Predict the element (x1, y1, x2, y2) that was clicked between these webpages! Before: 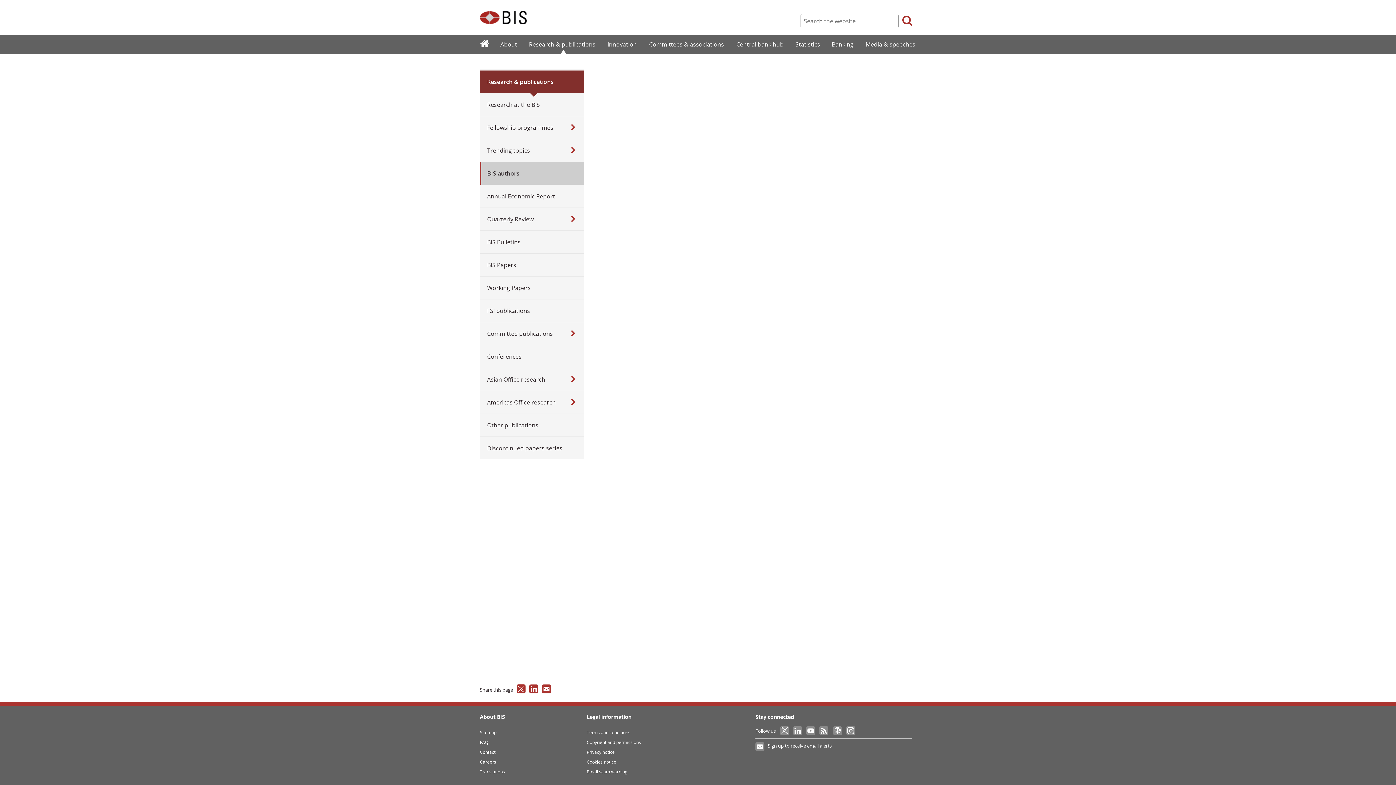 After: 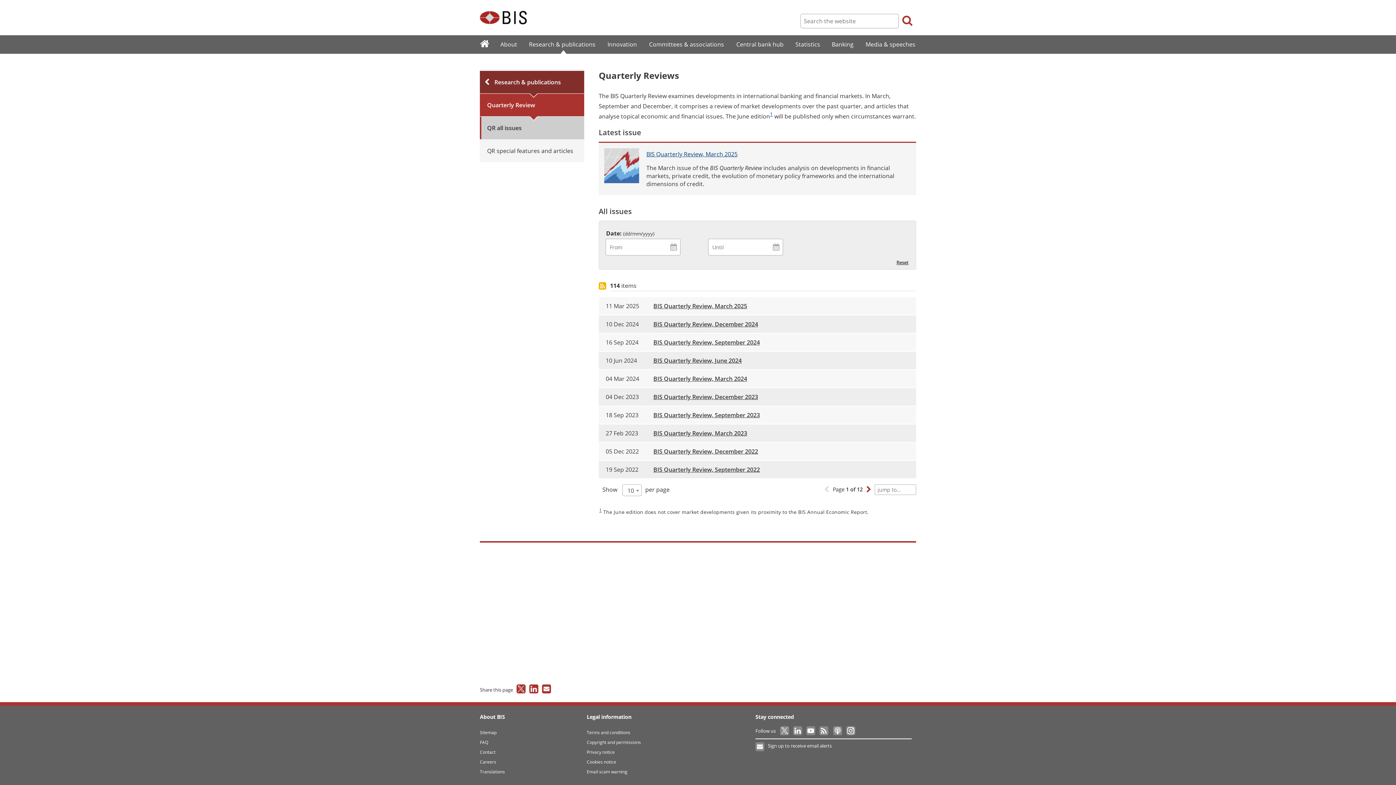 Action: bbox: (480, 208, 584, 230) label: Quarterly Review